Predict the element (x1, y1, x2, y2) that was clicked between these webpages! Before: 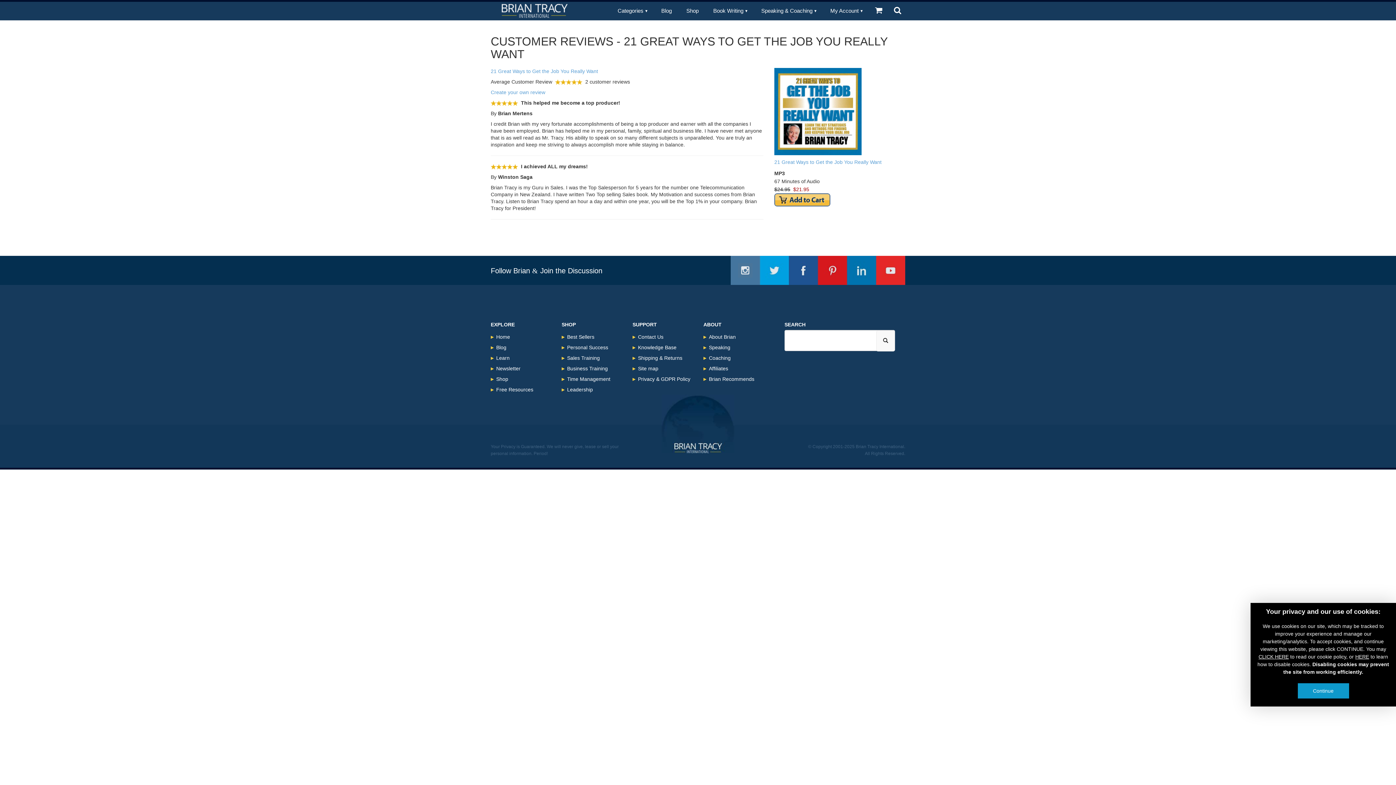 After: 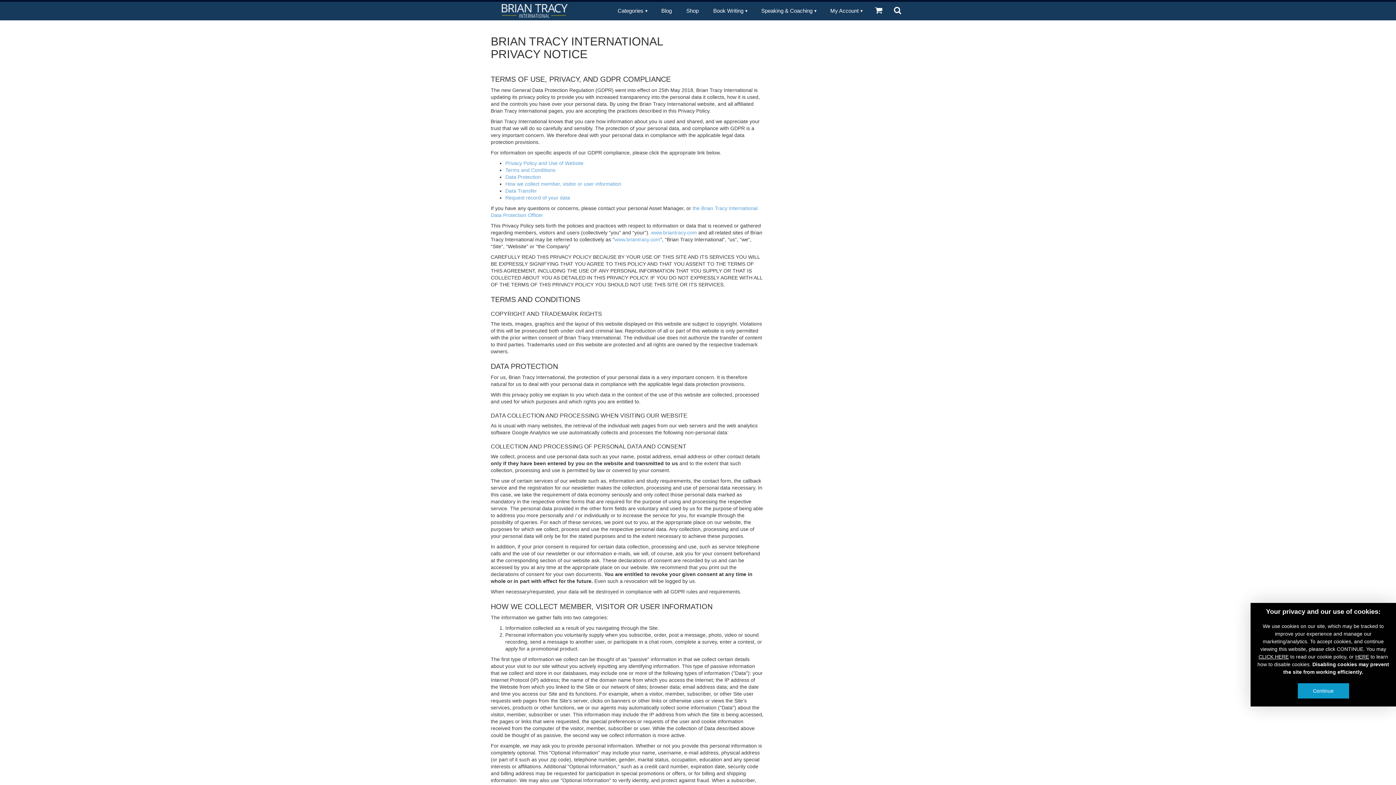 Action: bbox: (632, 374, 692, 384) label: Privacy & GDPR Policy